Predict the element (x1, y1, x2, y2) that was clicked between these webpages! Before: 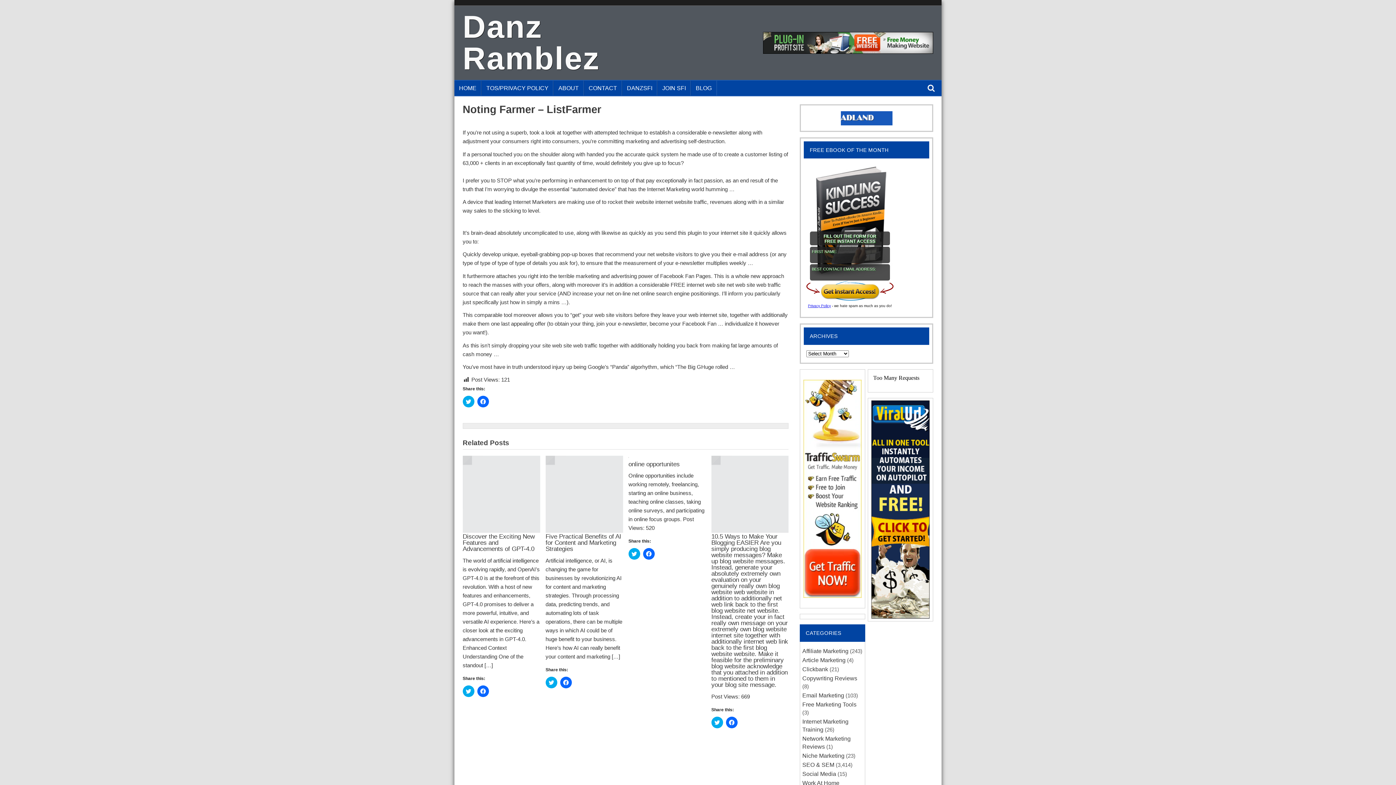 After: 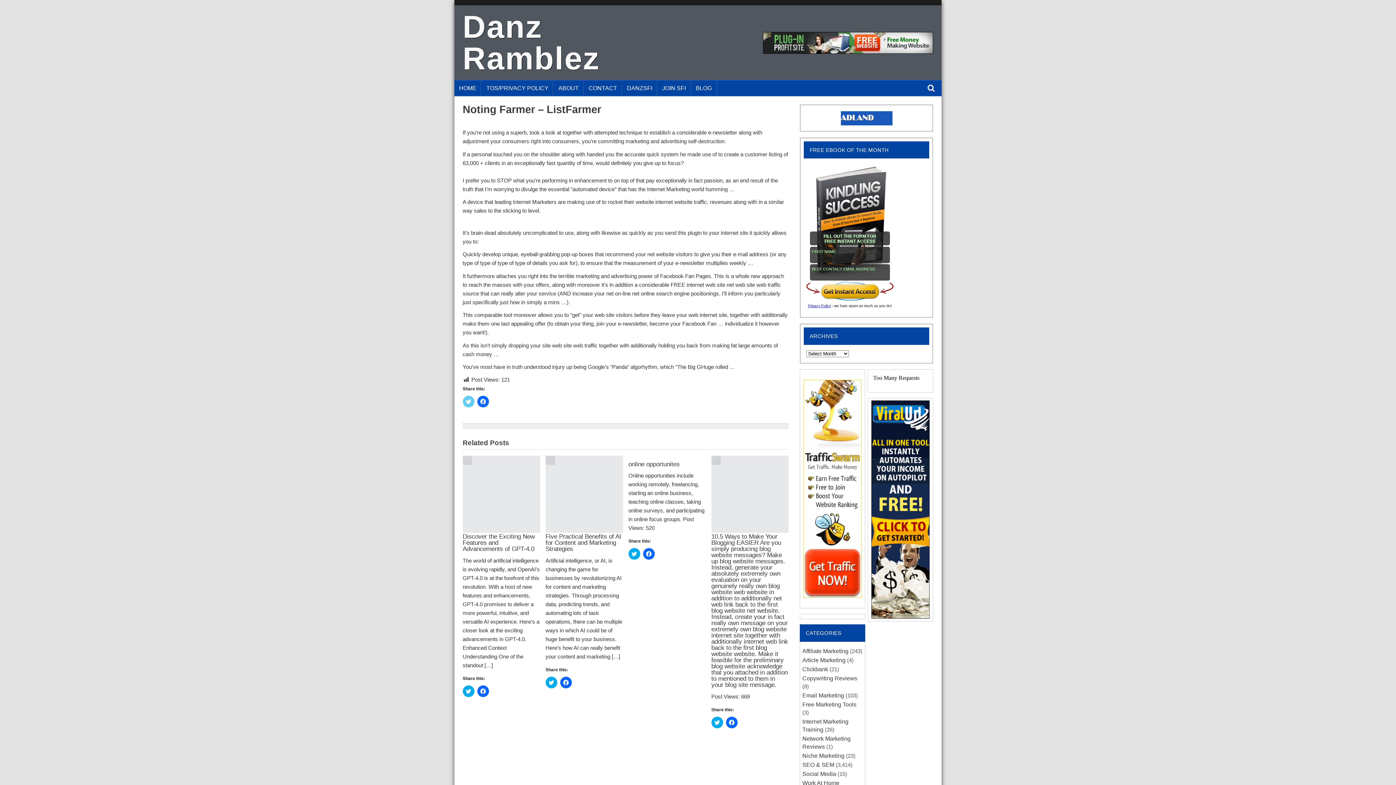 Action: bbox: (462, 396, 474, 407) label: Click to share on Twitter (Opens in new window)